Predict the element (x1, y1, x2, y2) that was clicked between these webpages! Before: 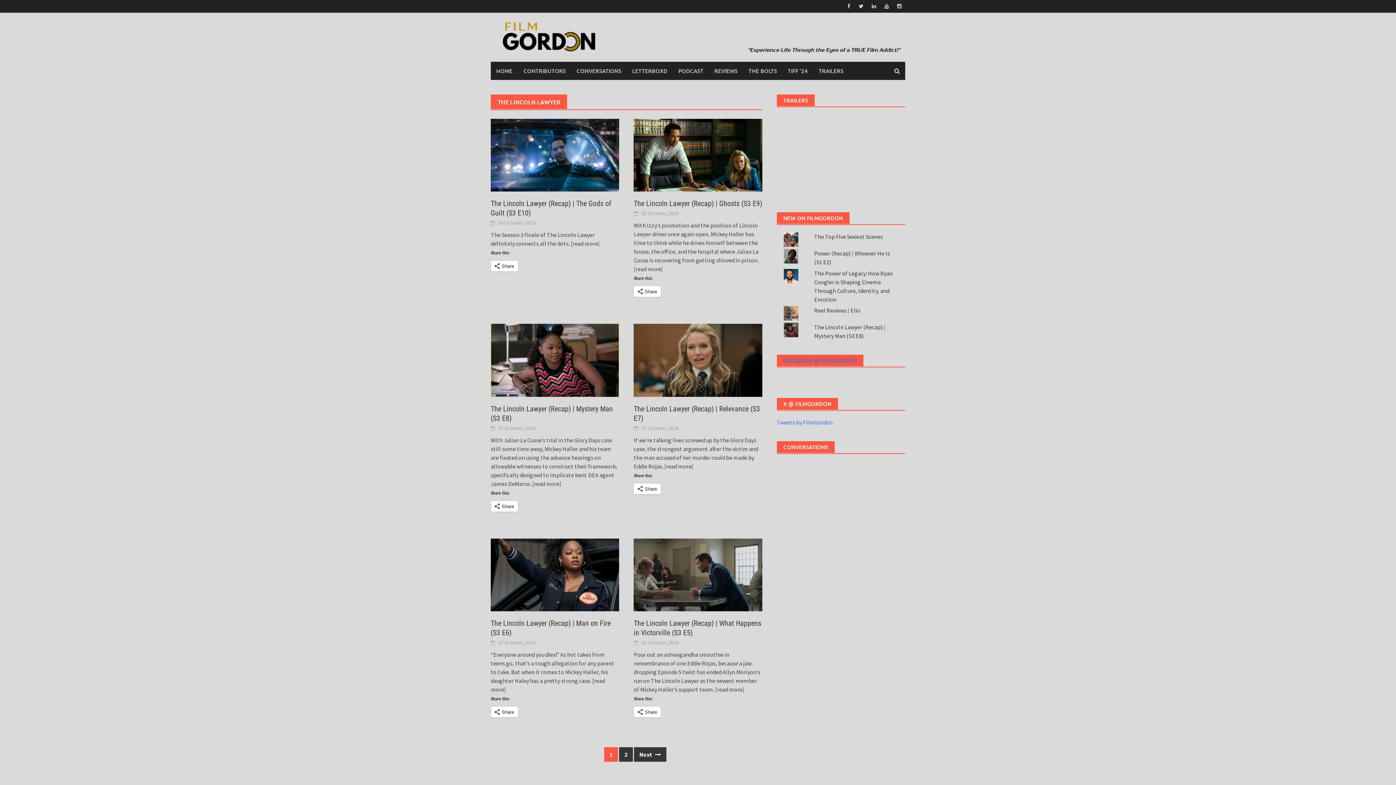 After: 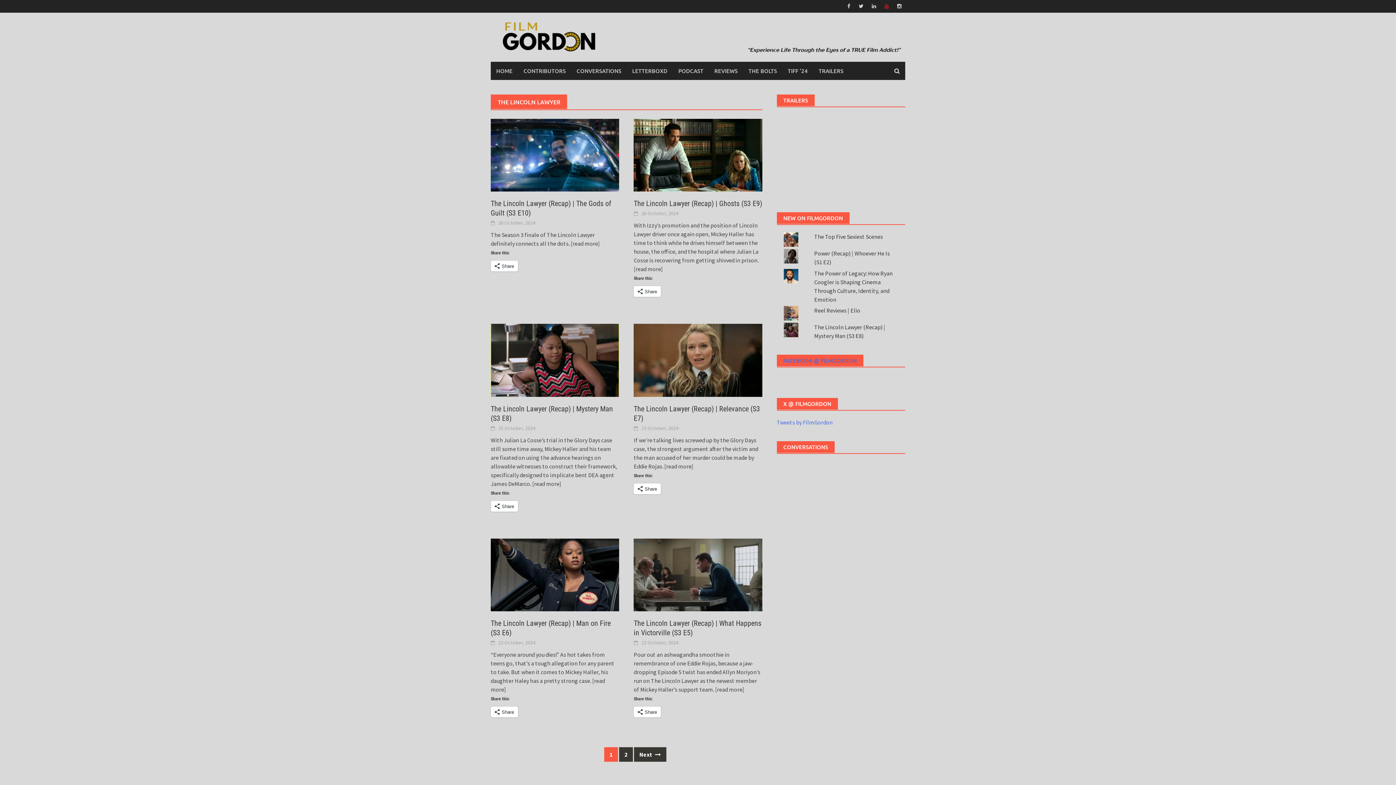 Action: bbox: (881, 1, 892, 10)